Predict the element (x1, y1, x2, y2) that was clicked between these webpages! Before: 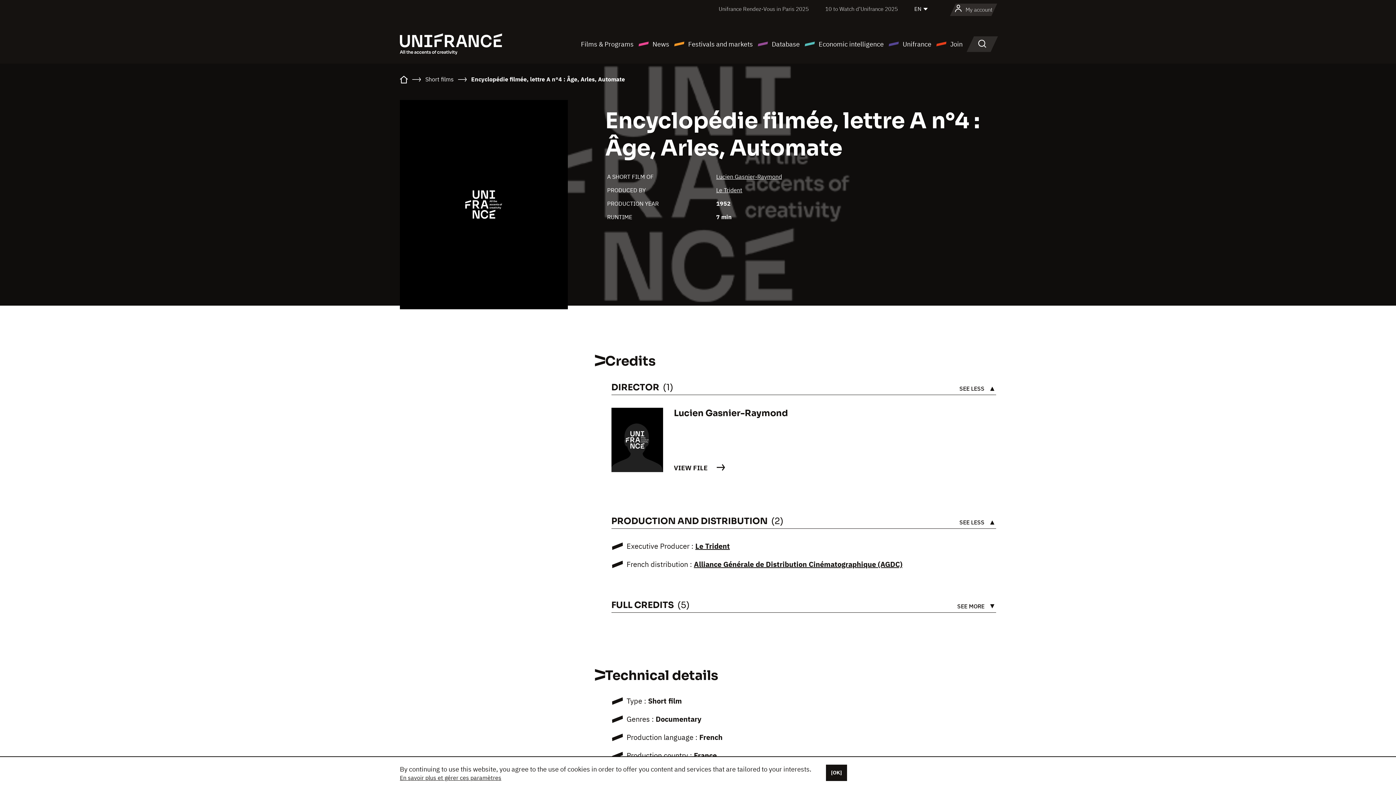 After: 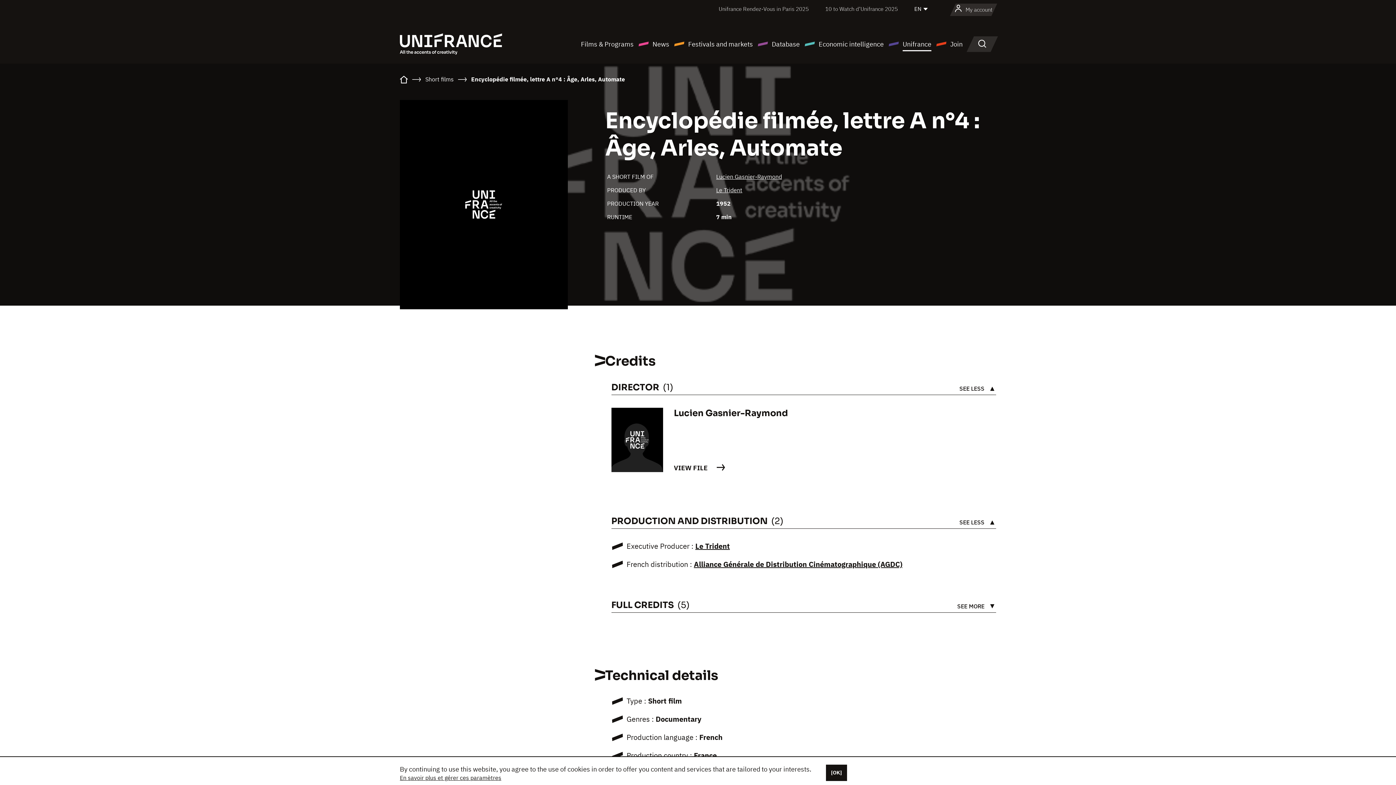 Action: bbox: (888, 38, 931, 49) label: Unifrance